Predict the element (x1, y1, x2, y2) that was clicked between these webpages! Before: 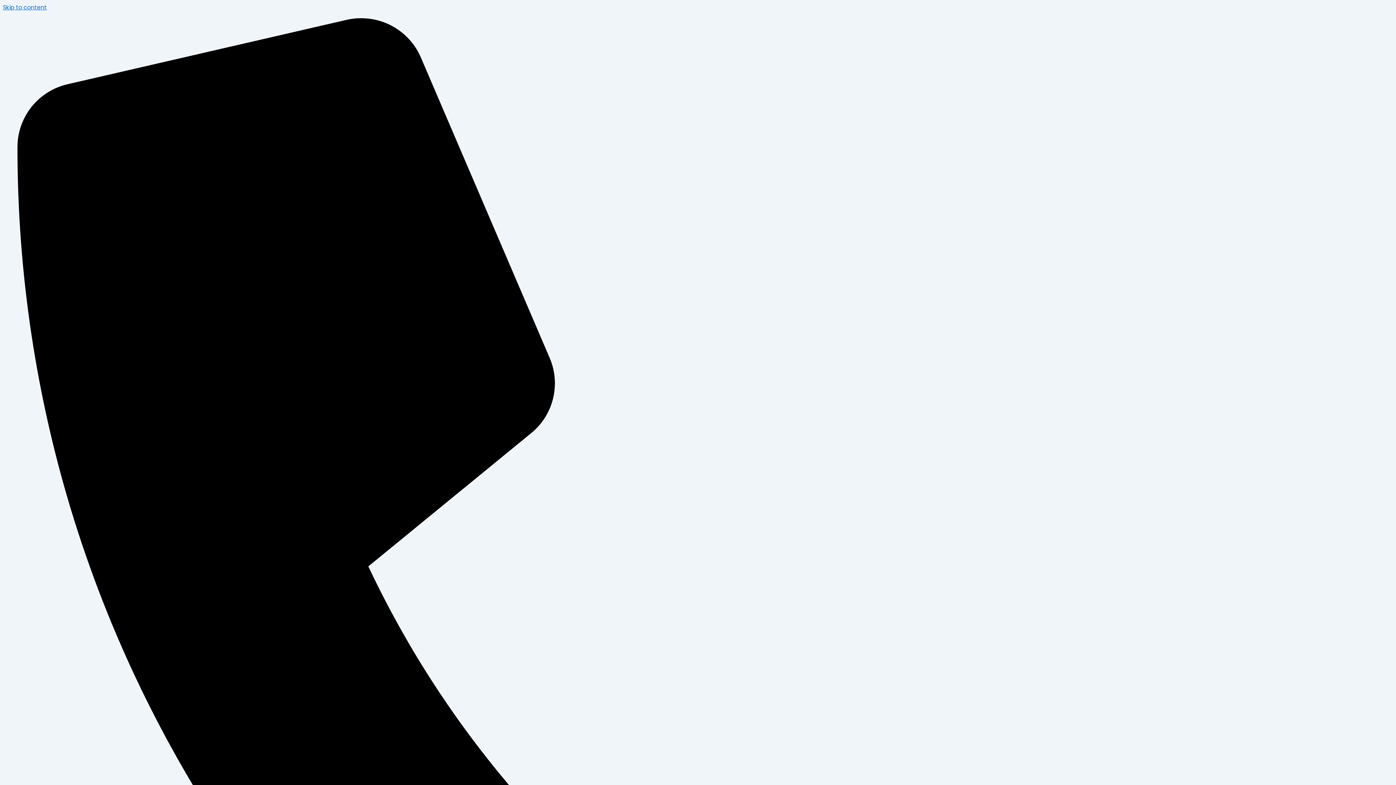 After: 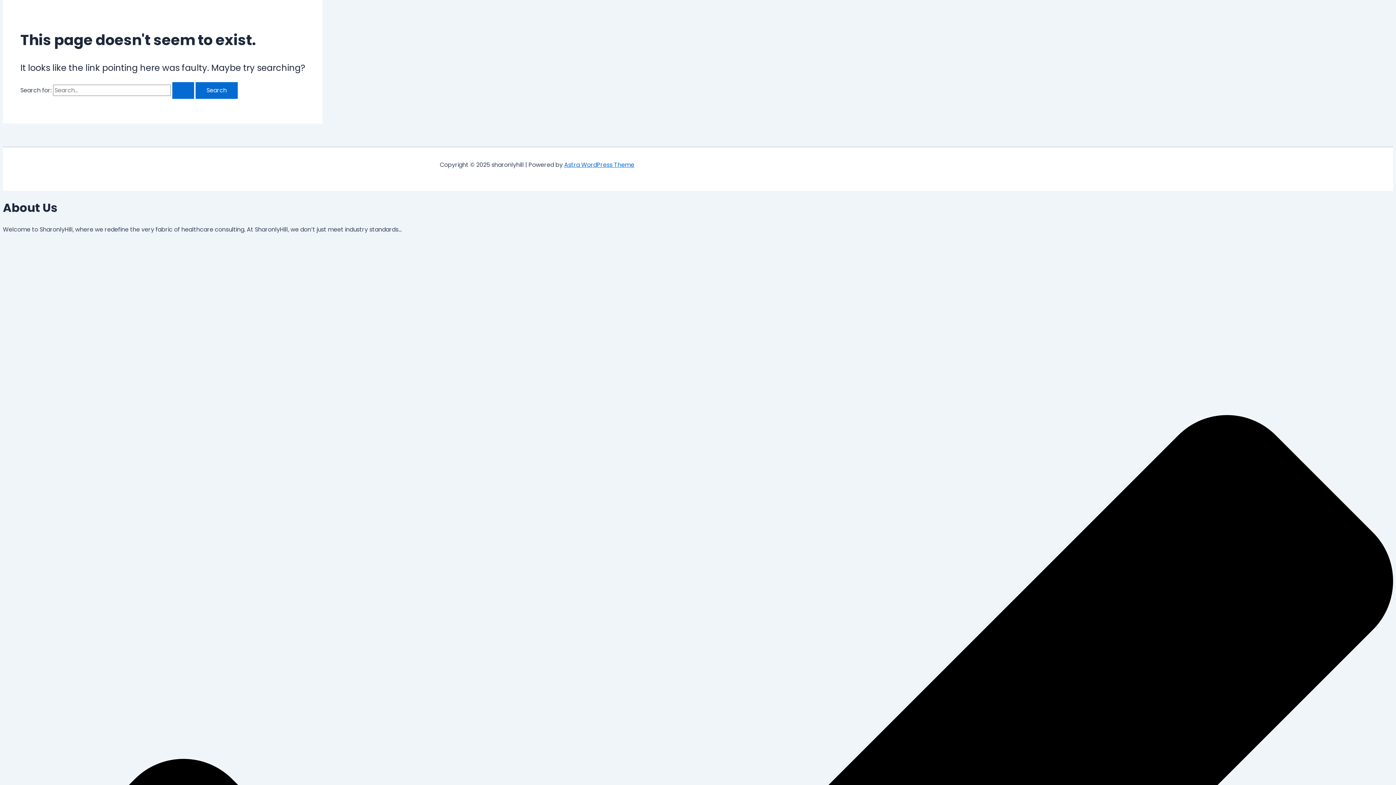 Action: label: Skip to content bbox: (2, 3, 46, 11)